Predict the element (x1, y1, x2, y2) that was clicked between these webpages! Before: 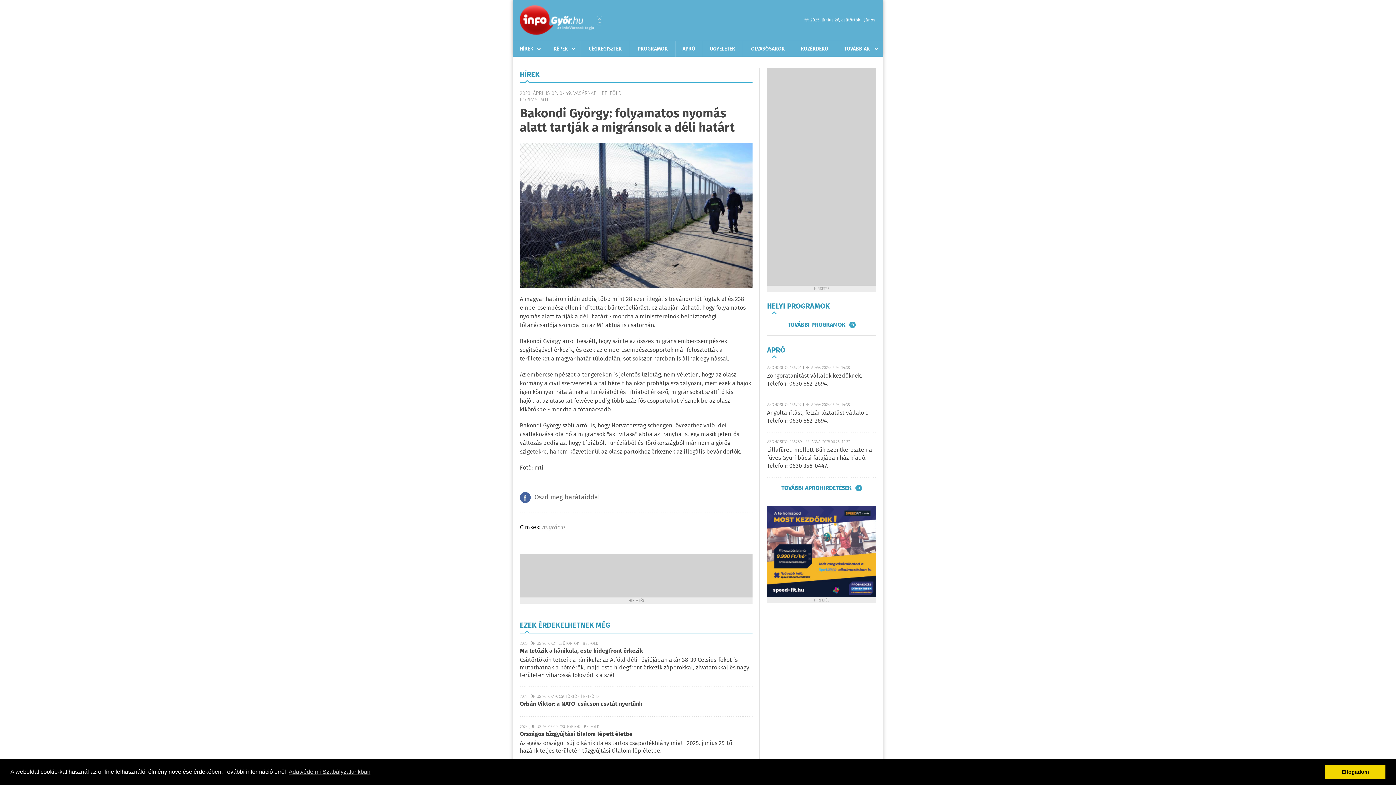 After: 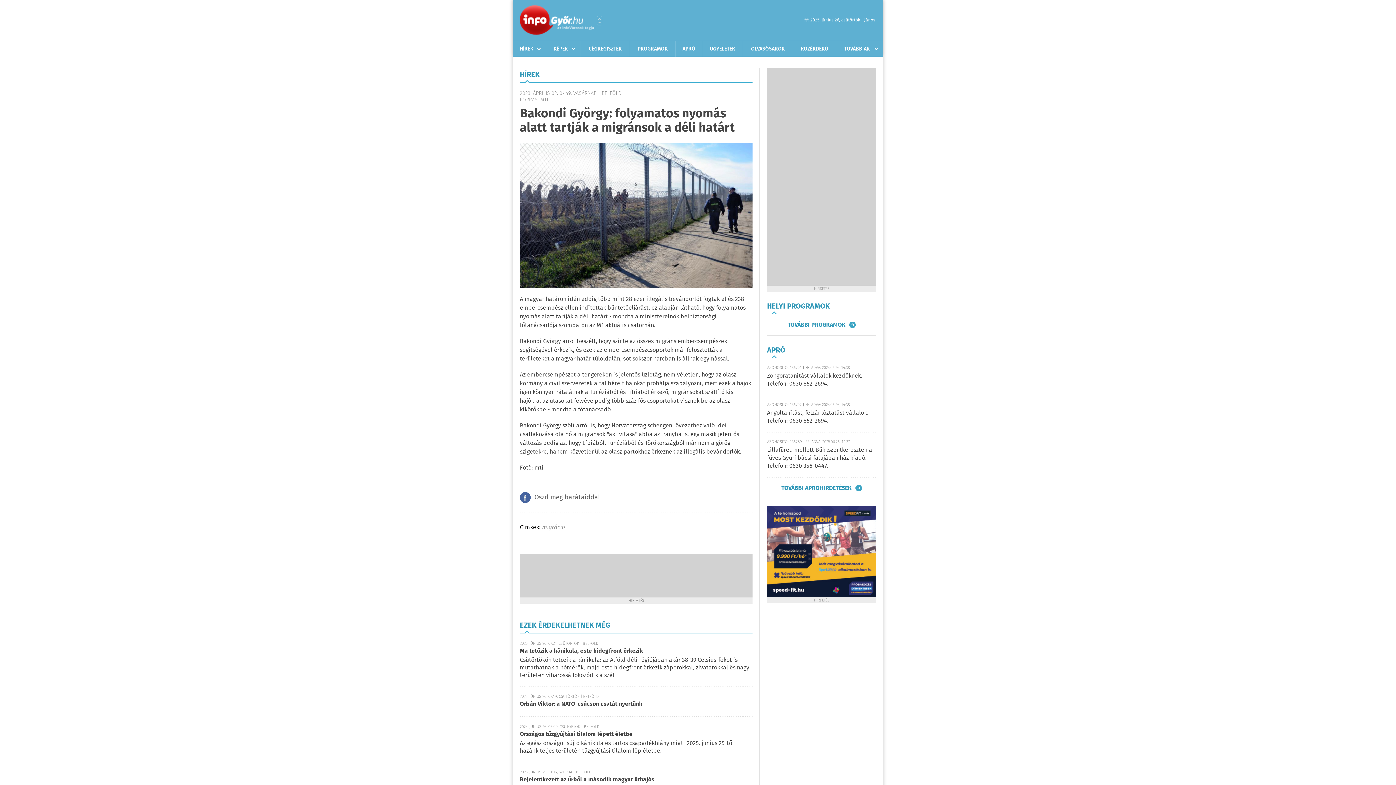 Action: bbox: (1325, 765, 1385, 779) label: dismiss cookie message